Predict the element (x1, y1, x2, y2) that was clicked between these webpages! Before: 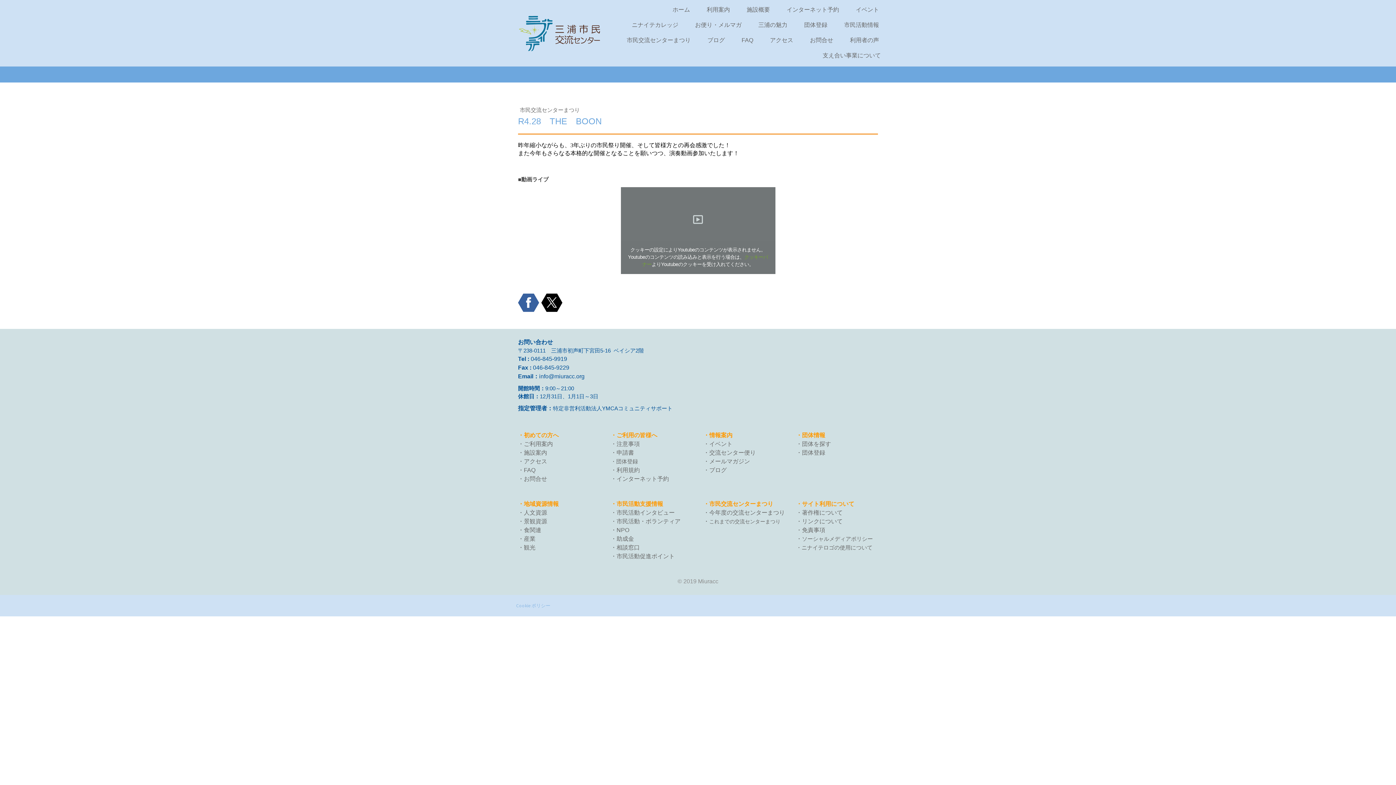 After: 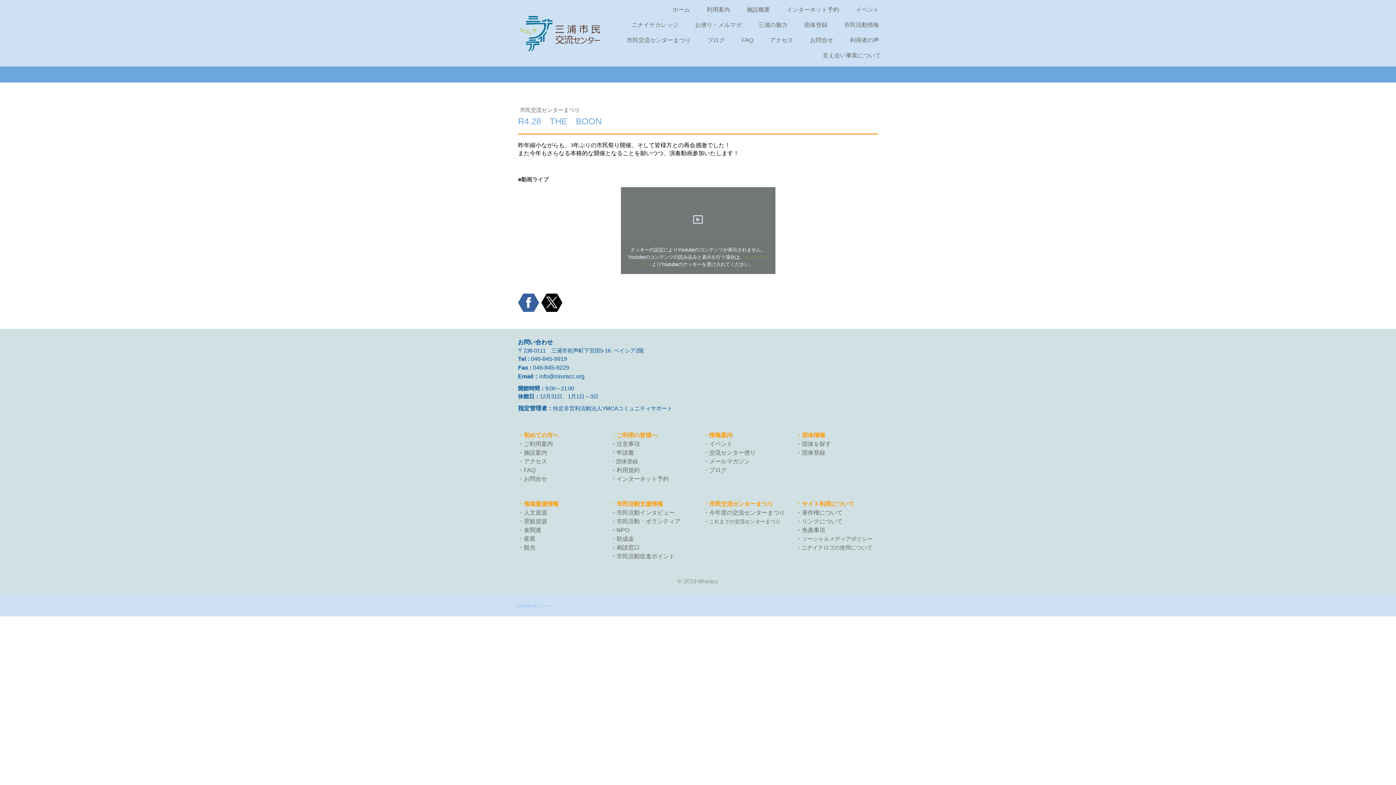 Action: bbox: (541, 292, 562, 313)